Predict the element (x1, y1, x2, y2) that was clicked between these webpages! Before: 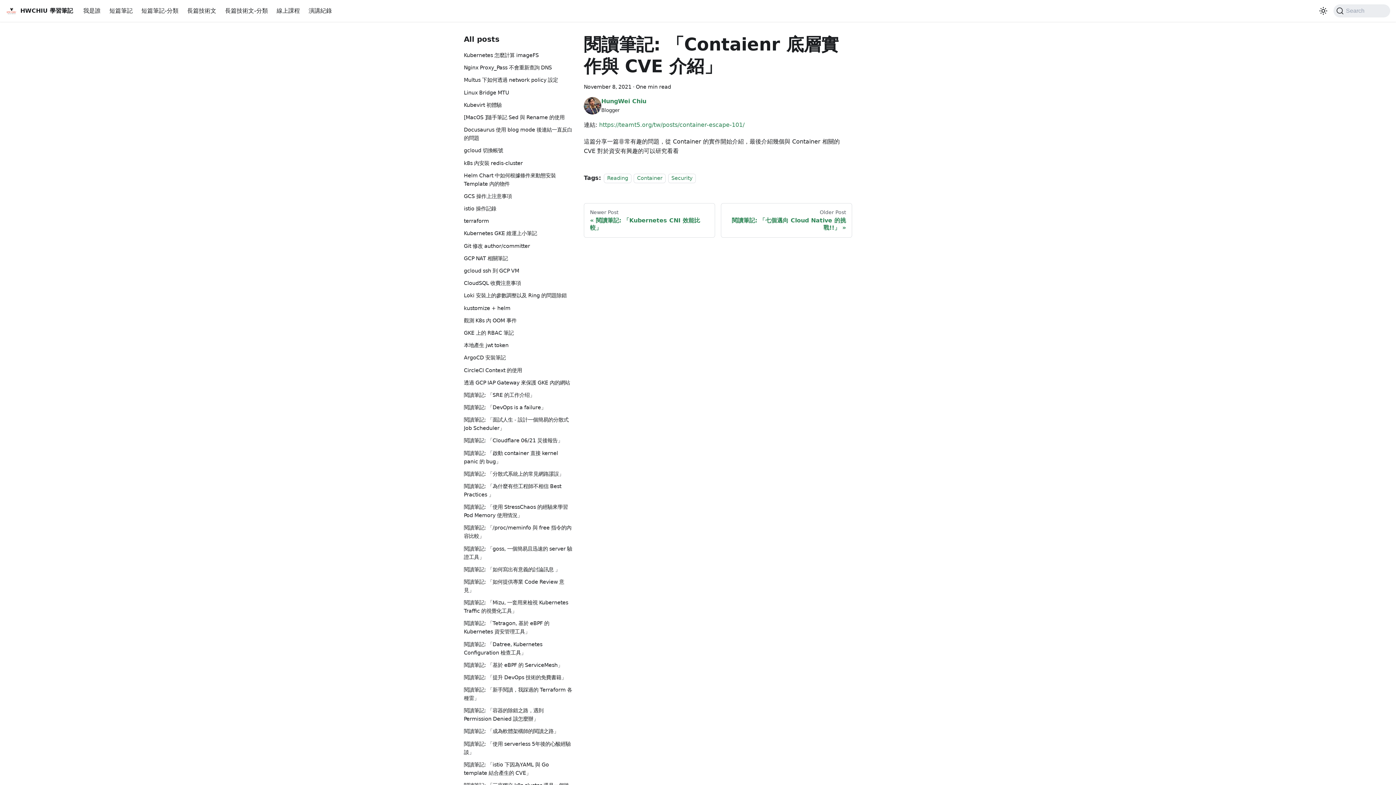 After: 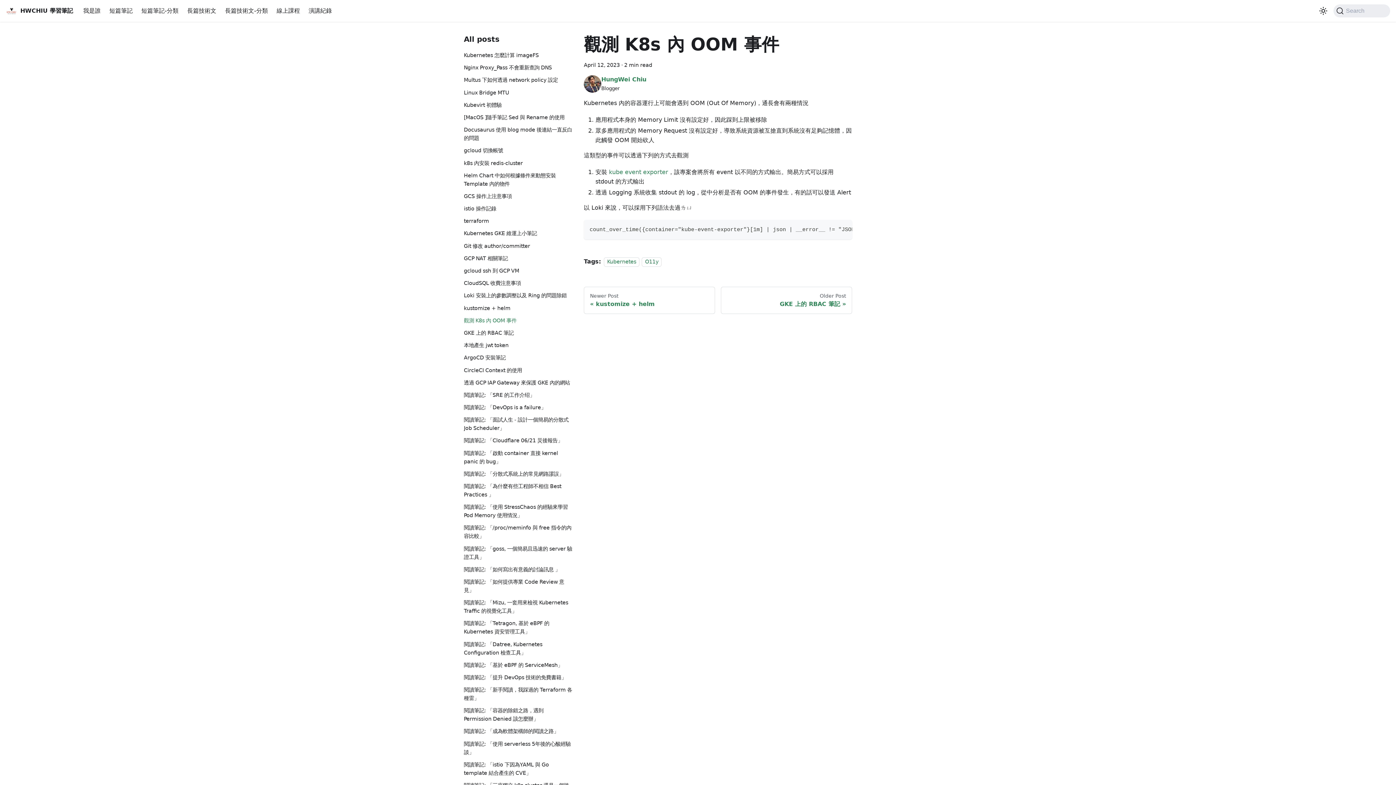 Action: bbox: (464, 316, 572, 325) label: 觀測 K8s 內 OOM 事件